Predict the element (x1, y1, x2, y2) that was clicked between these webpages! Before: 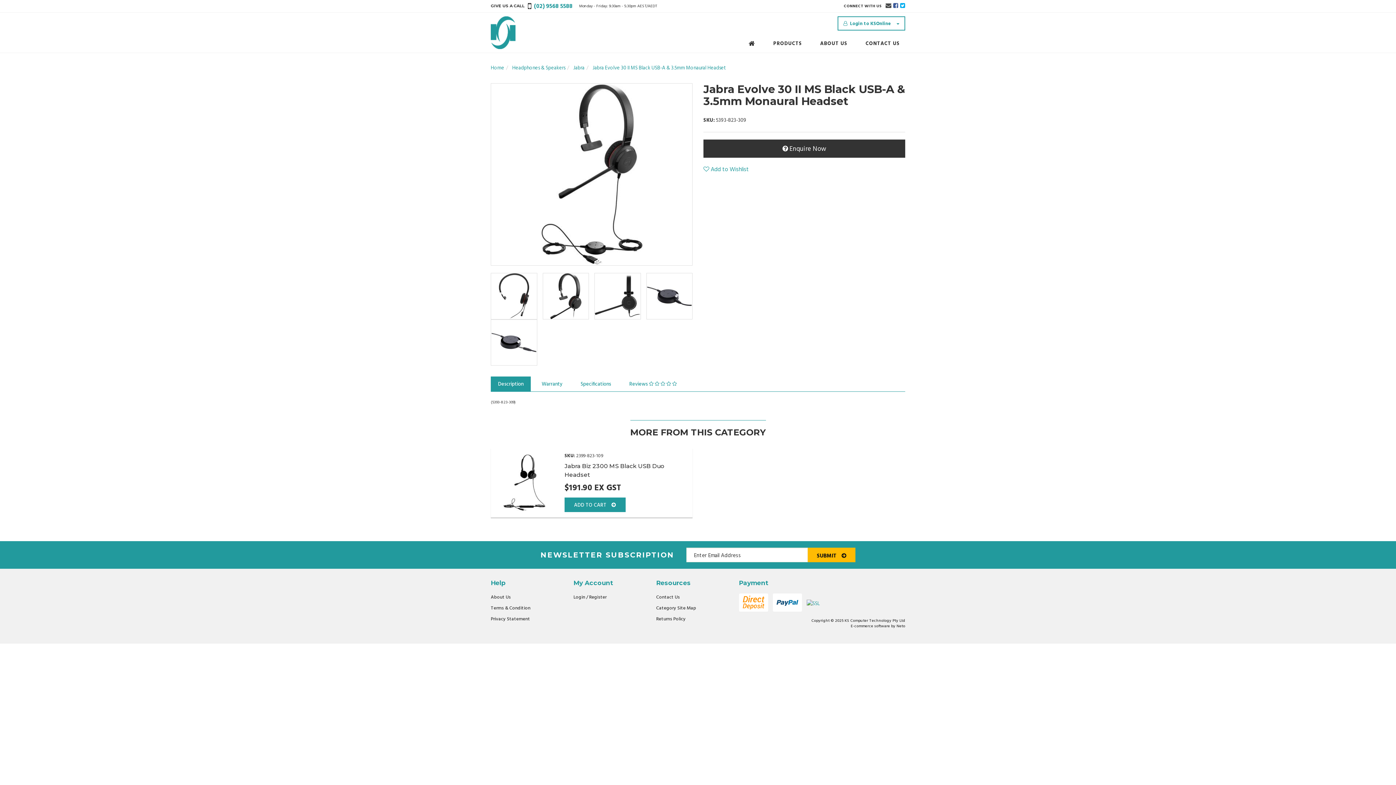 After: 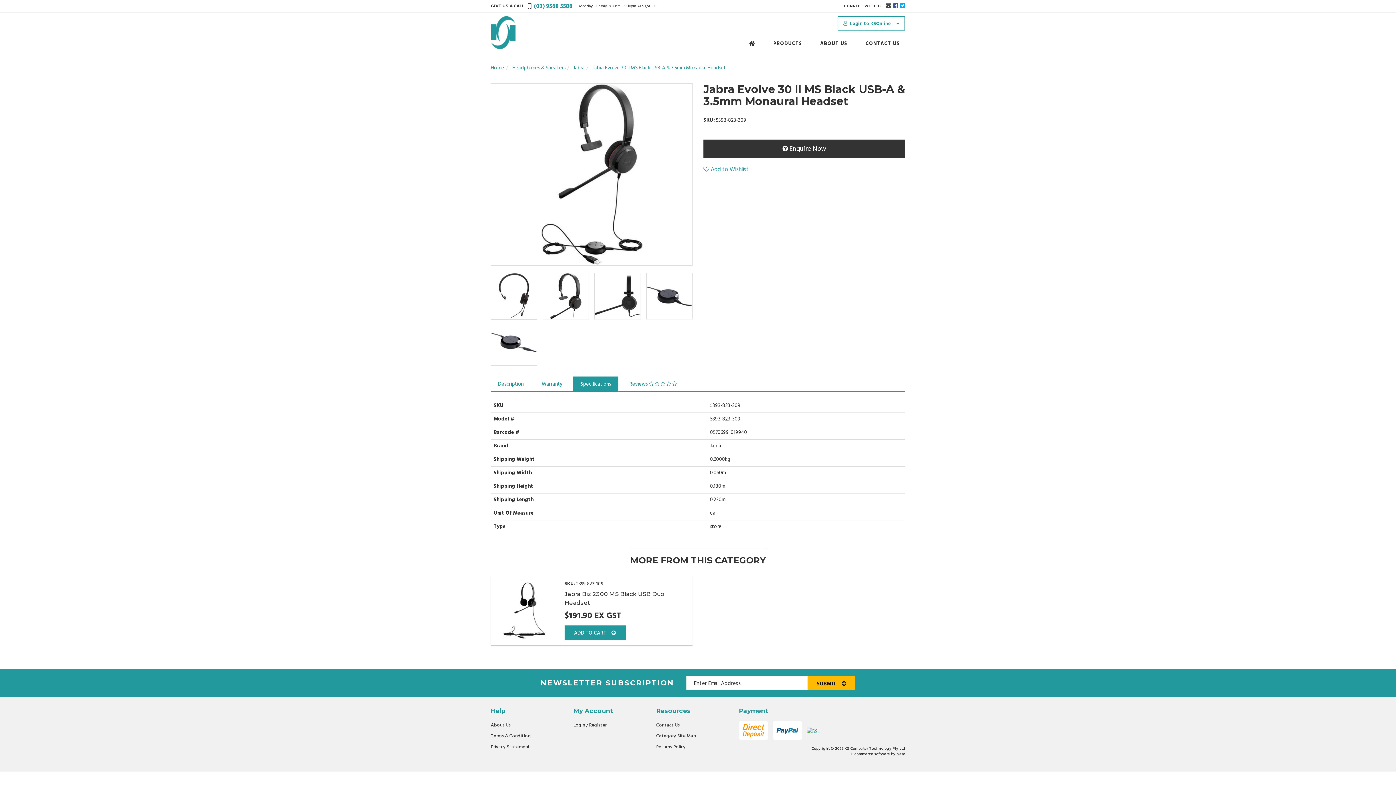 Action: bbox: (573, 376, 618, 391) label: Specifications